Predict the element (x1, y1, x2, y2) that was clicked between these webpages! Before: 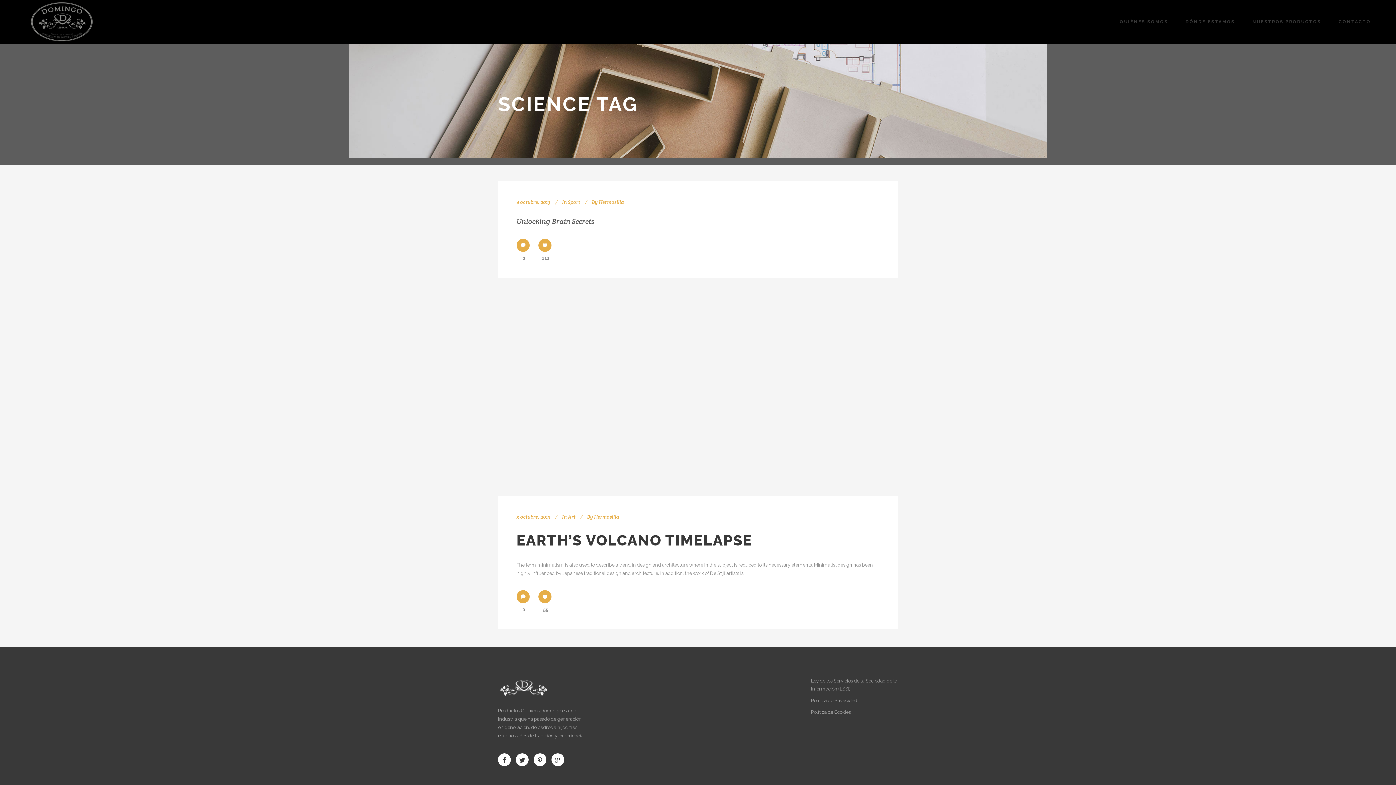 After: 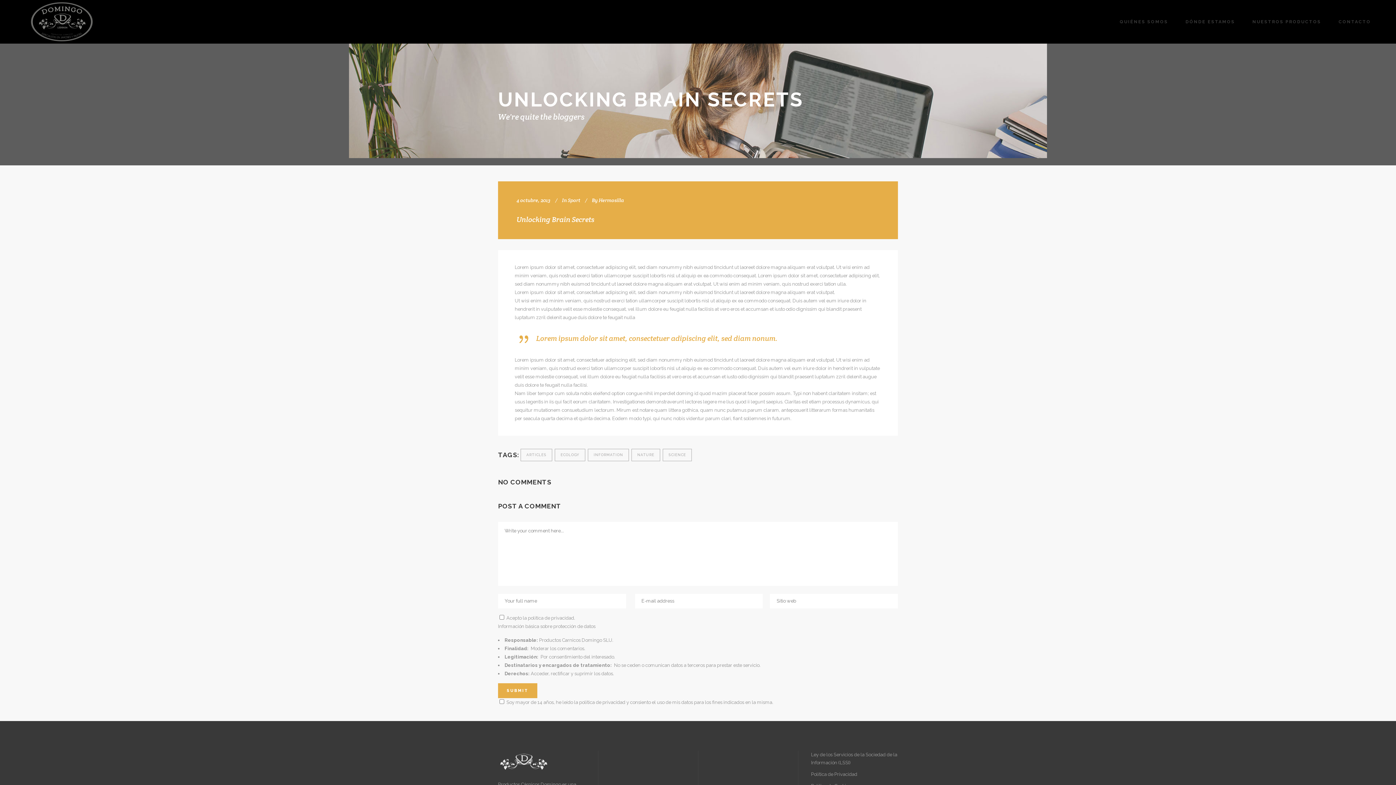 Action: label: Unlocking Brain Secrets bbox: (516, 216, 594, 226)